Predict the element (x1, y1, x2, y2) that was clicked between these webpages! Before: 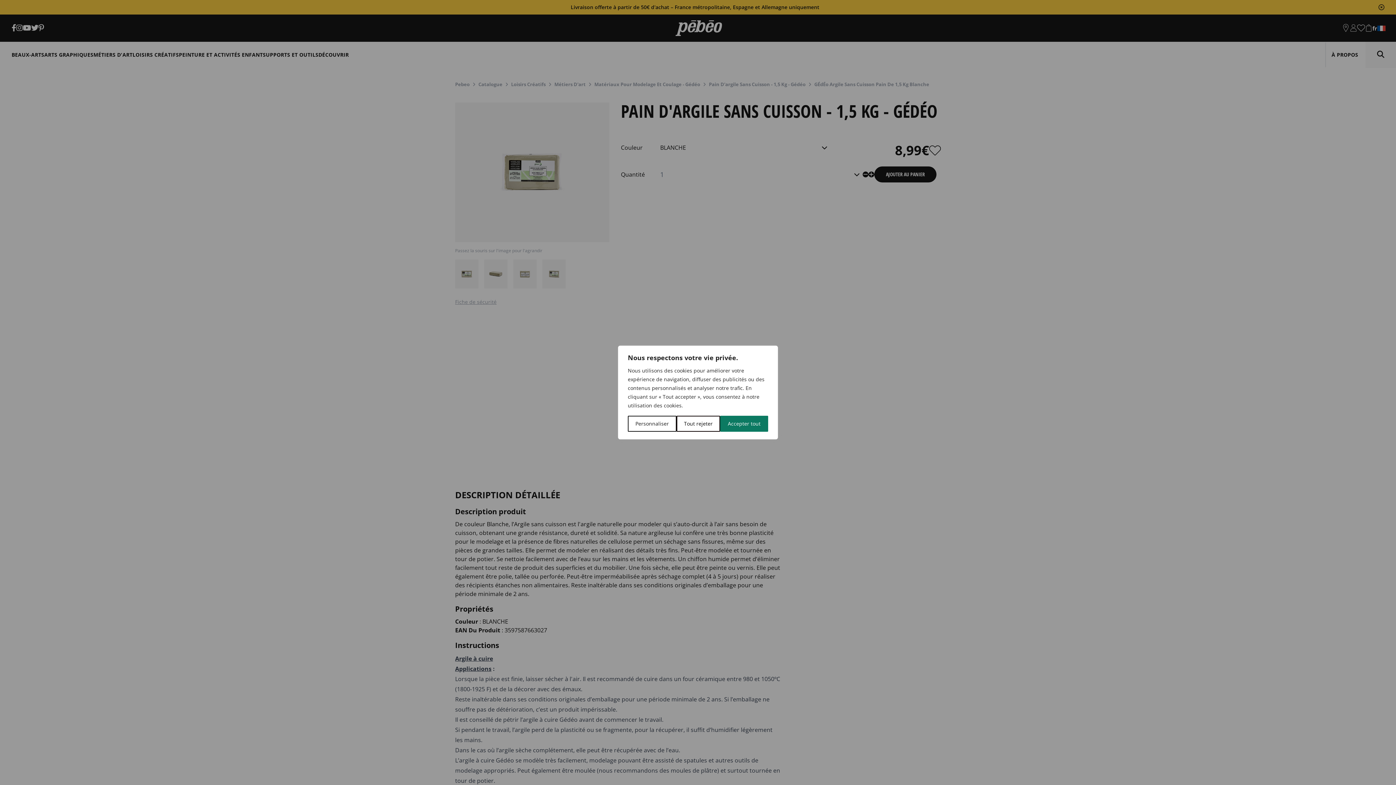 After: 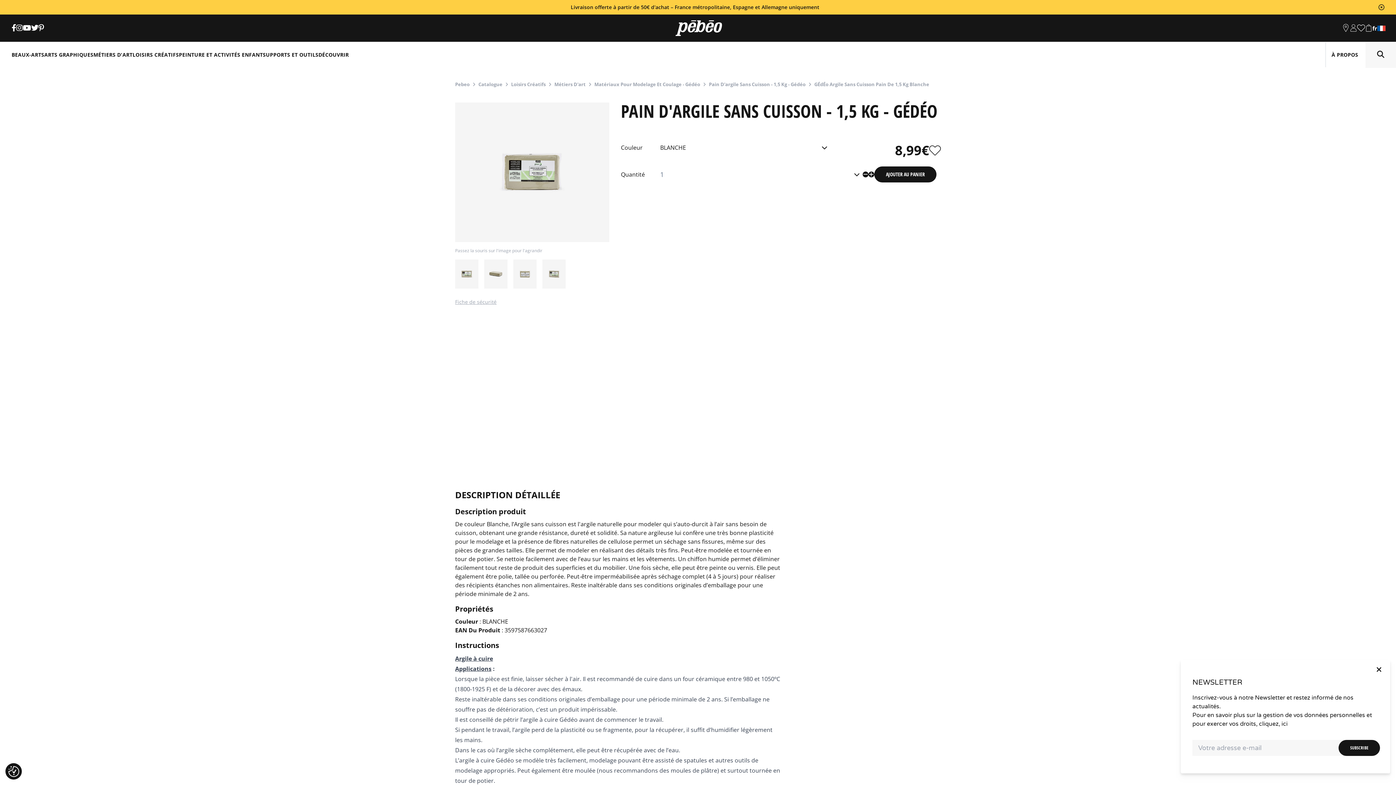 Action: bbox: (676, 416, 720, 432) label: Tout rejeter